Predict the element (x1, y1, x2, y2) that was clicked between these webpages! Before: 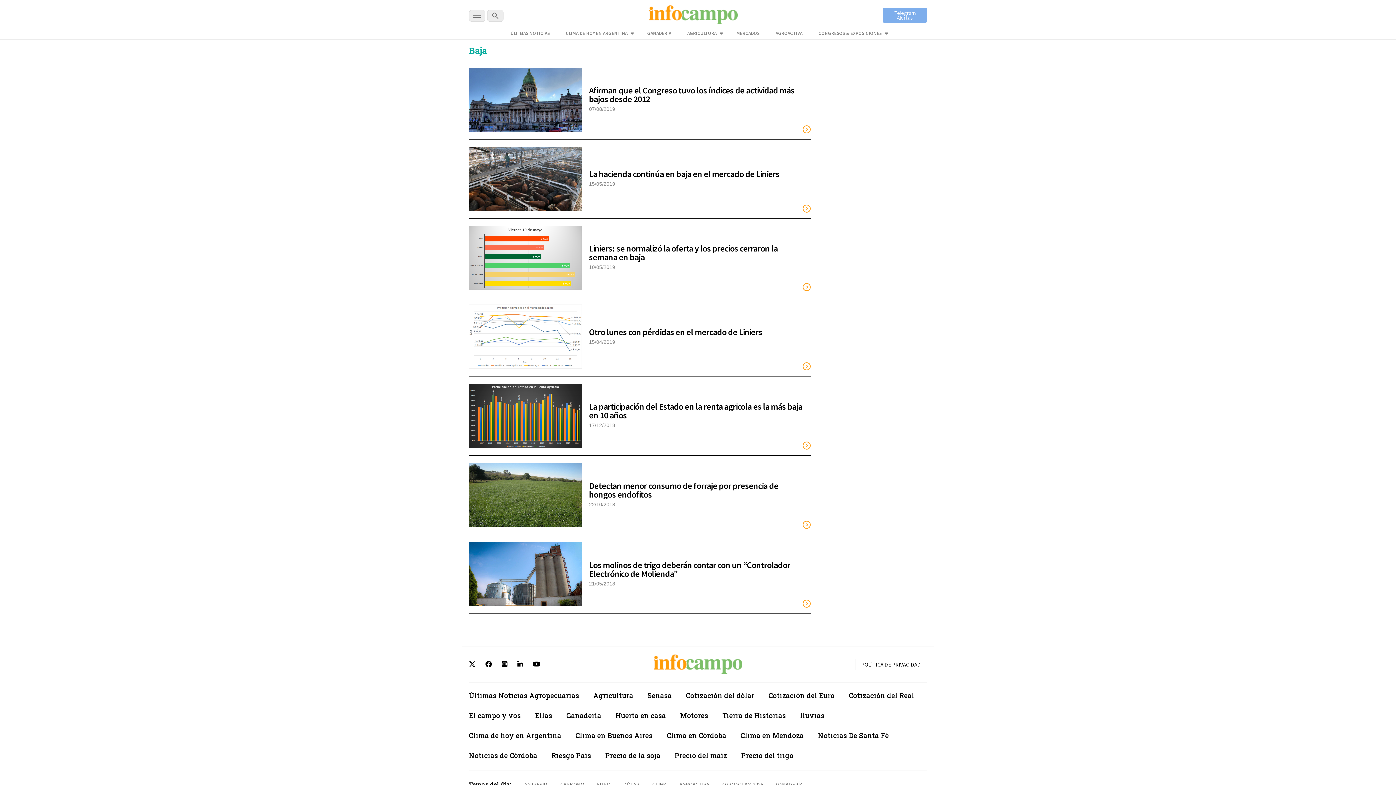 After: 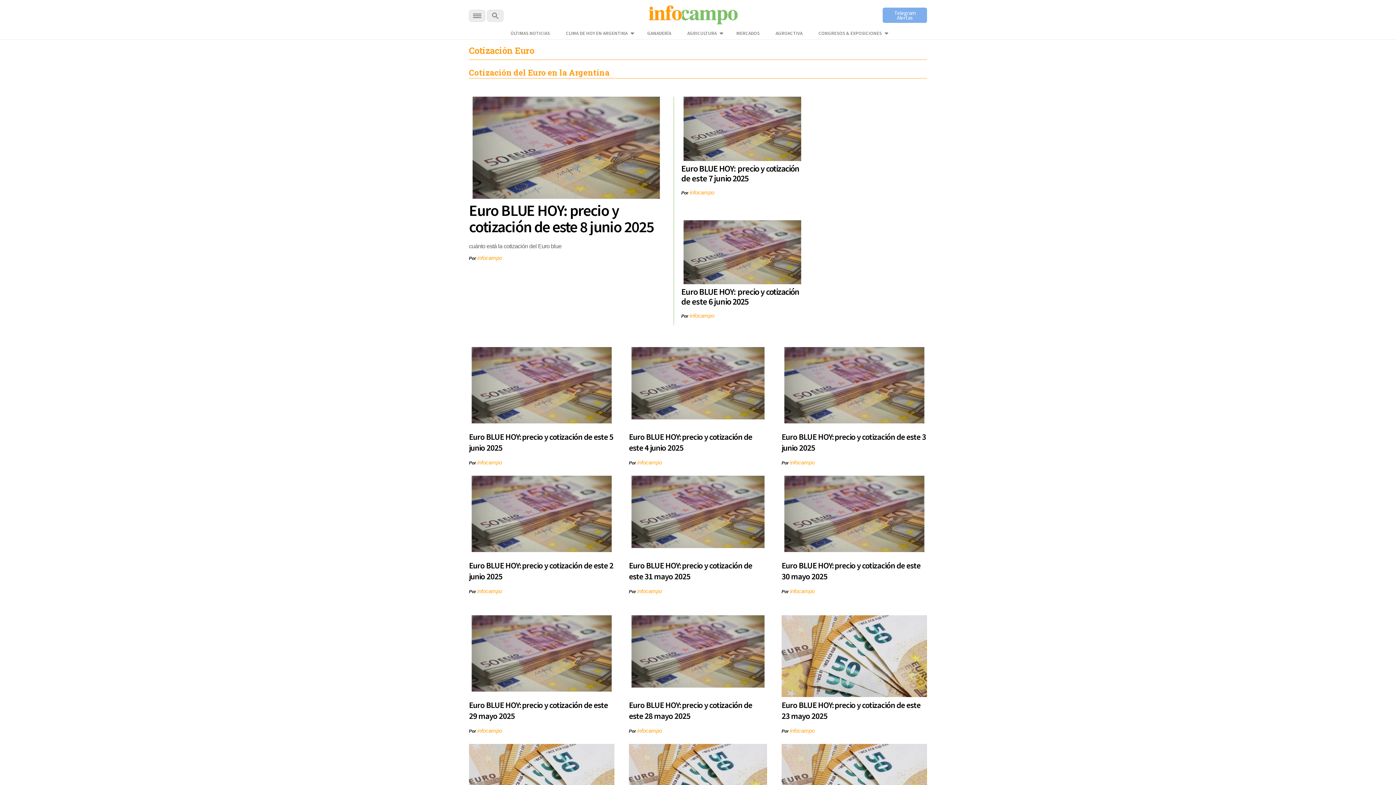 Action: label: Cotización del Euro bbox: (768, 691, 834, 700)